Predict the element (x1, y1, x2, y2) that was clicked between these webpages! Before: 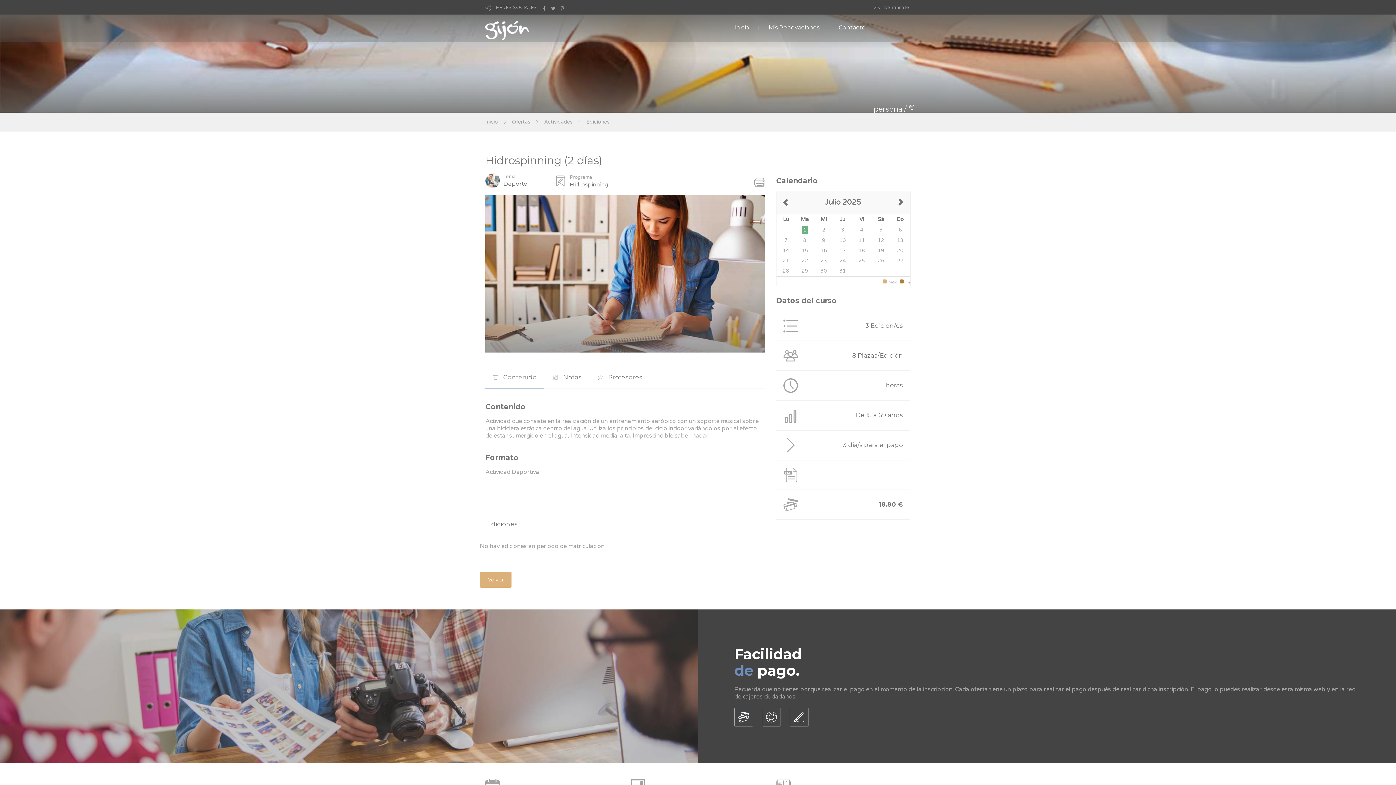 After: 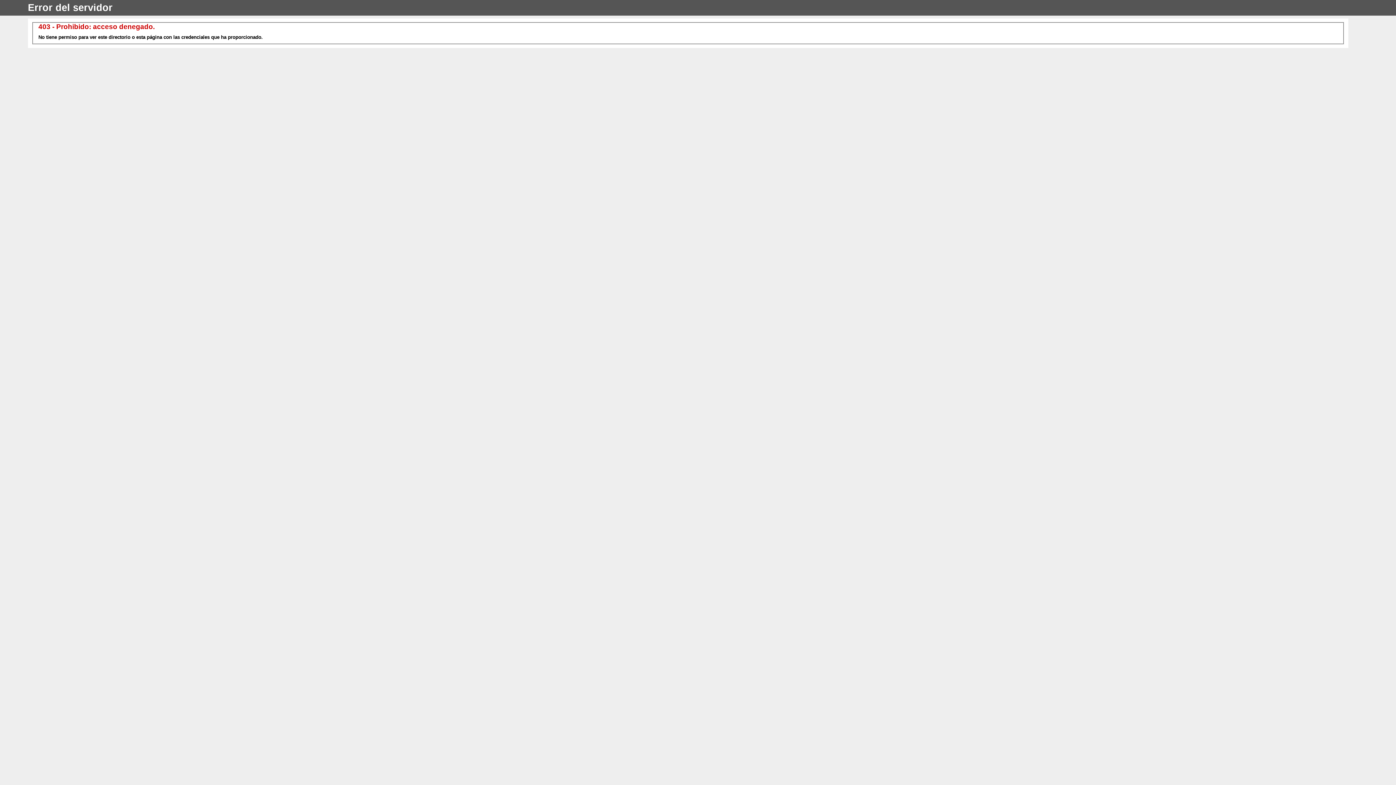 Action: bbox: (838, 24, 865, 30) label: Contacto